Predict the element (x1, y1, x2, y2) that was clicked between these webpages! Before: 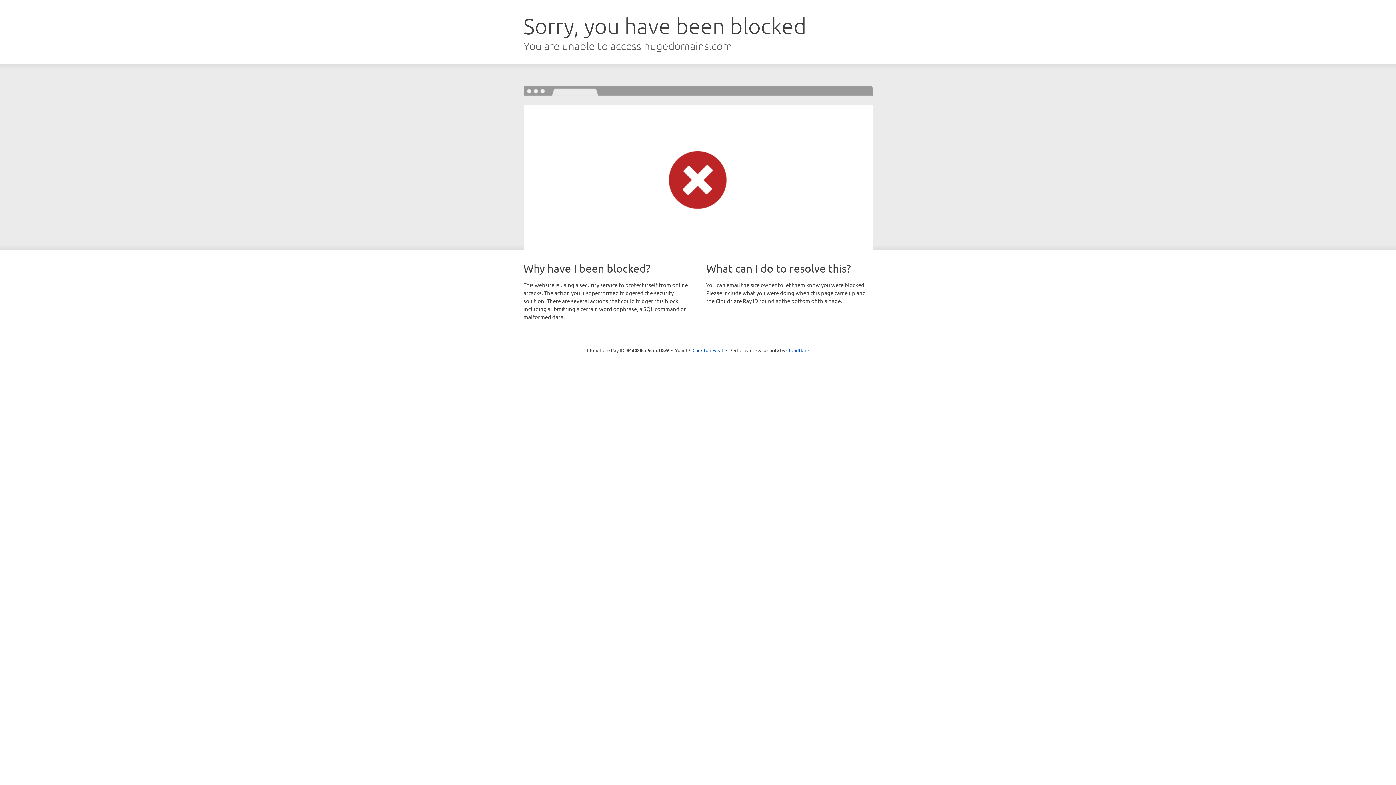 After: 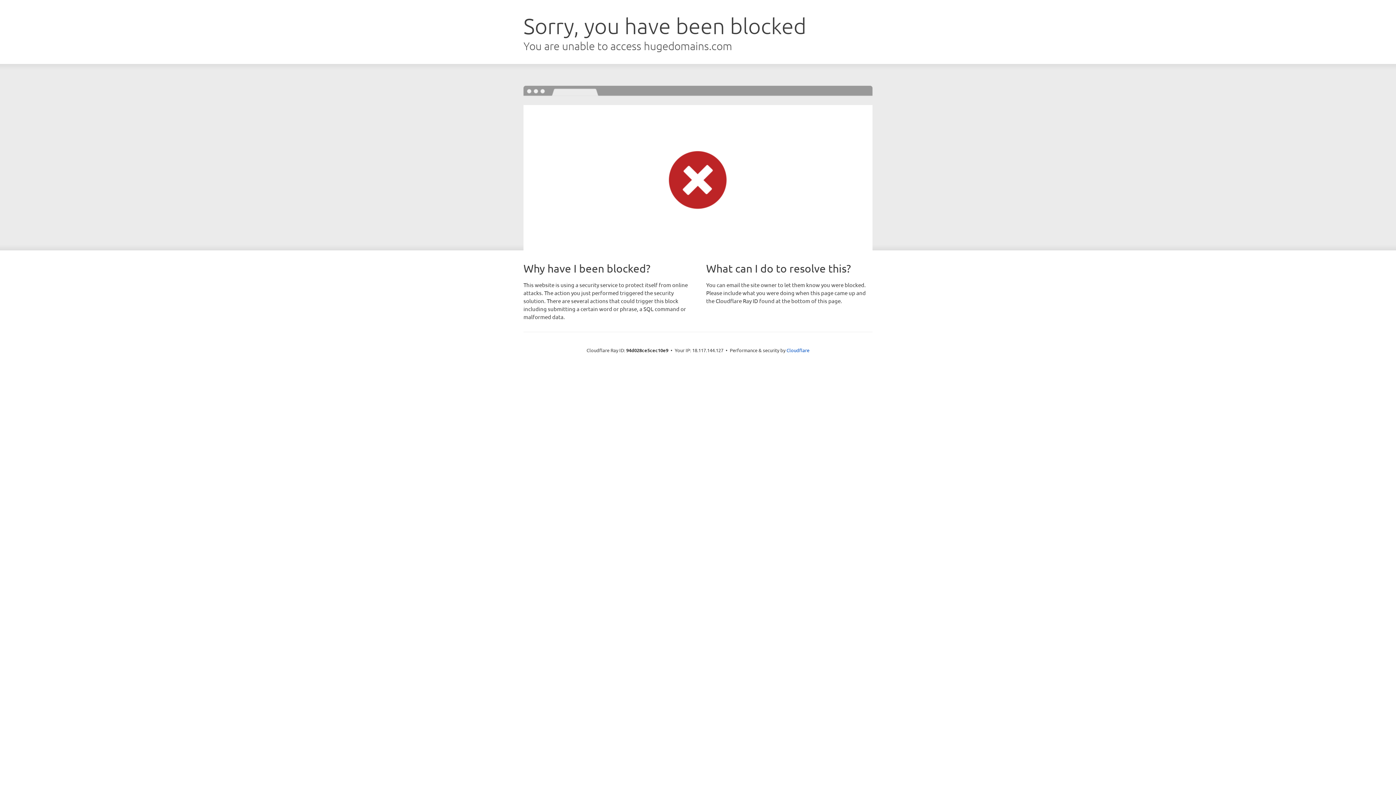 Action: label: Click to reveal bbox: (692, 346, 723, 353)